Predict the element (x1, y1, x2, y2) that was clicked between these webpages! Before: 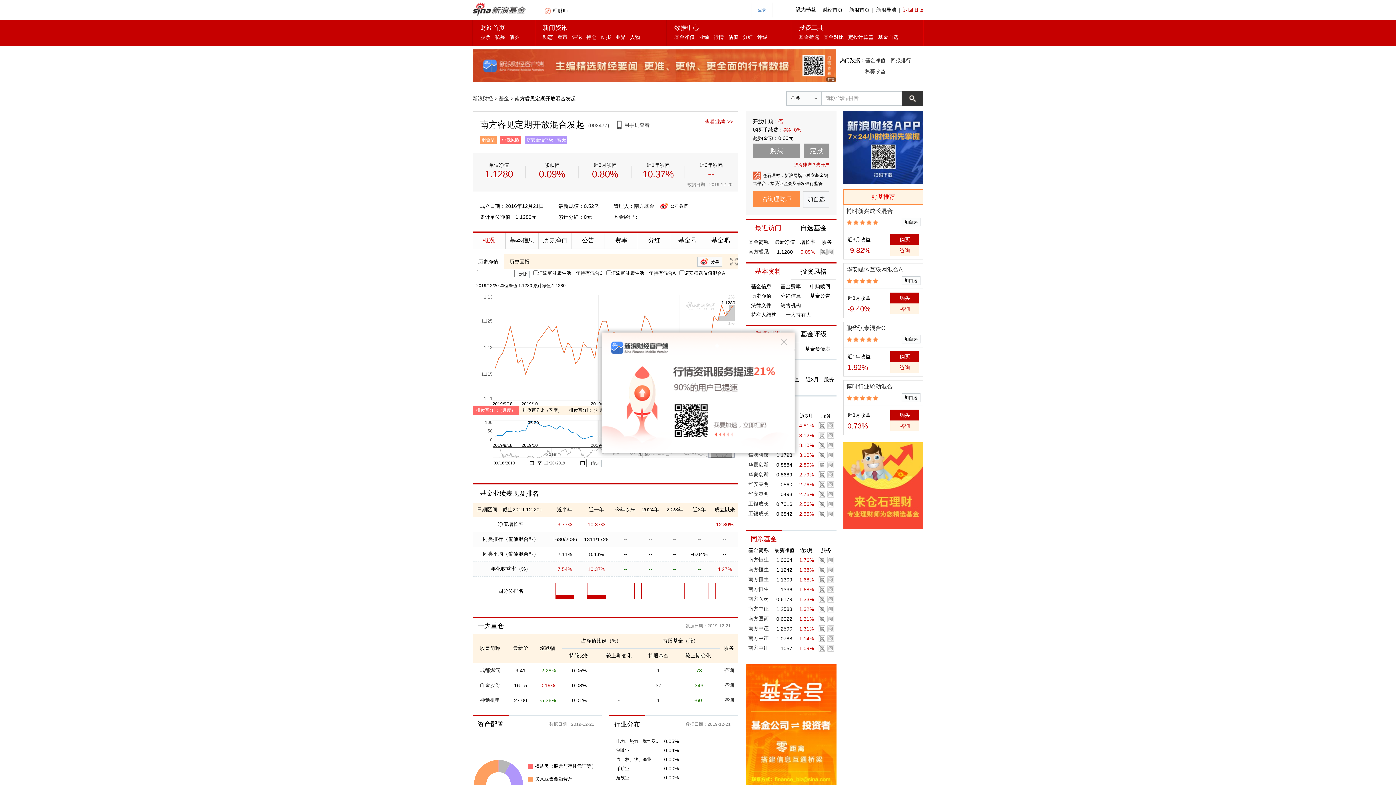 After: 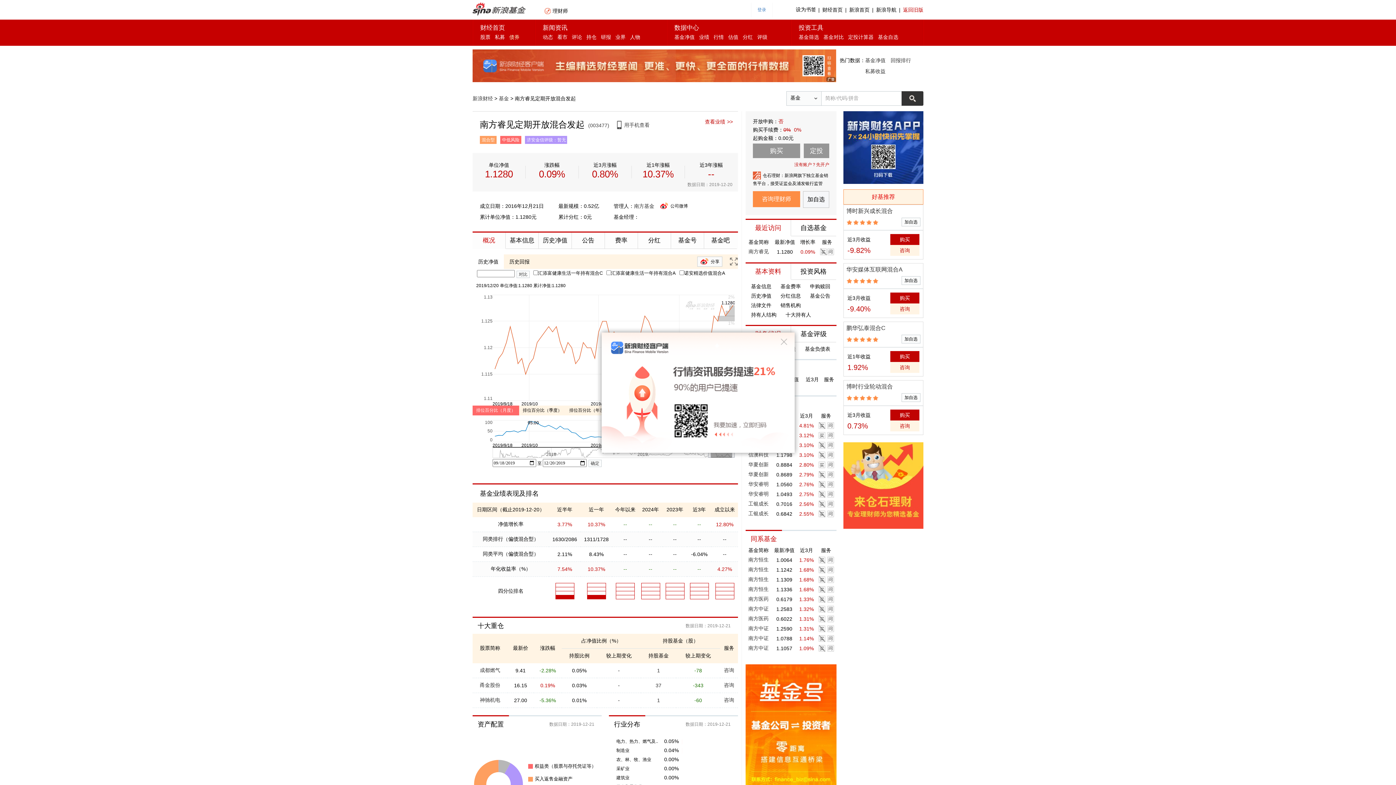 Action: label: 债券 bbox: (509, 34, 519, 40)